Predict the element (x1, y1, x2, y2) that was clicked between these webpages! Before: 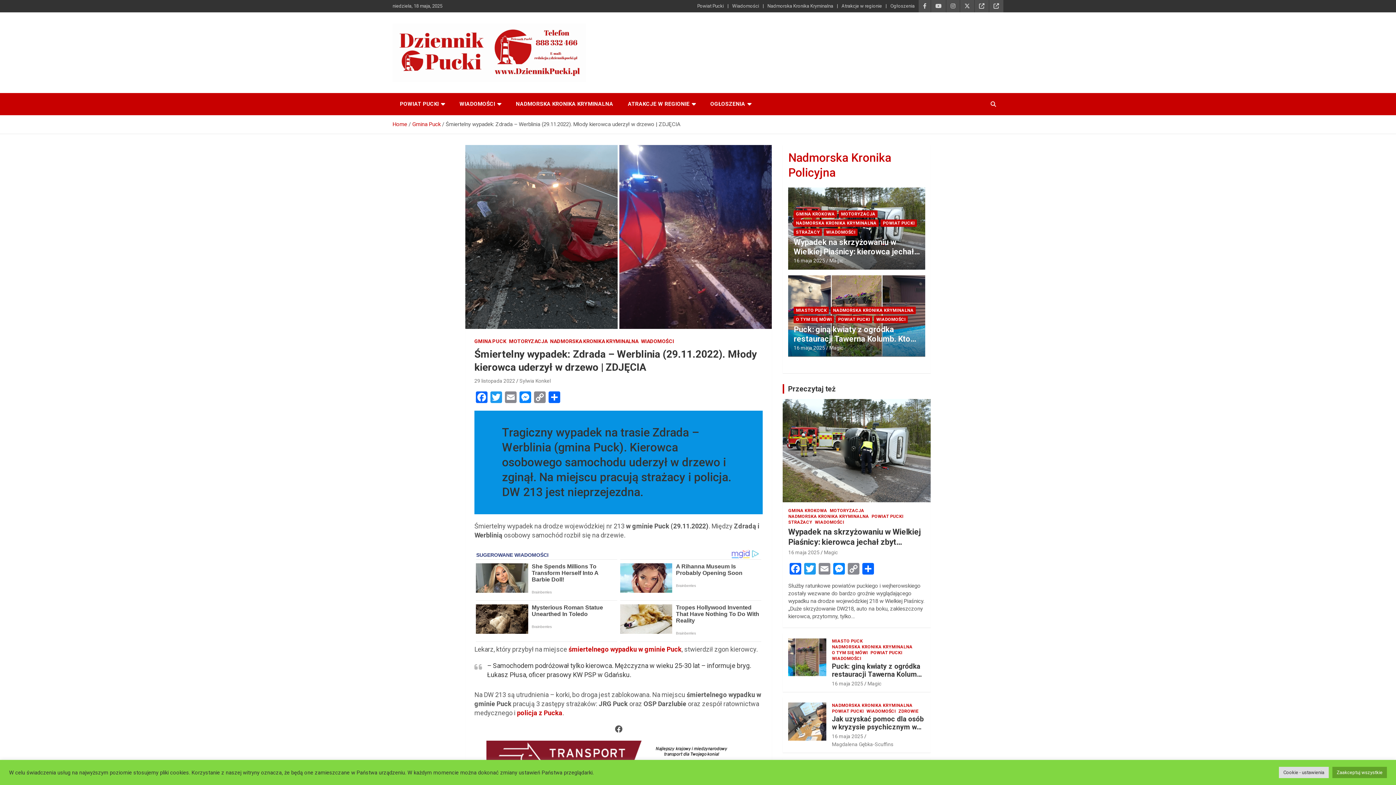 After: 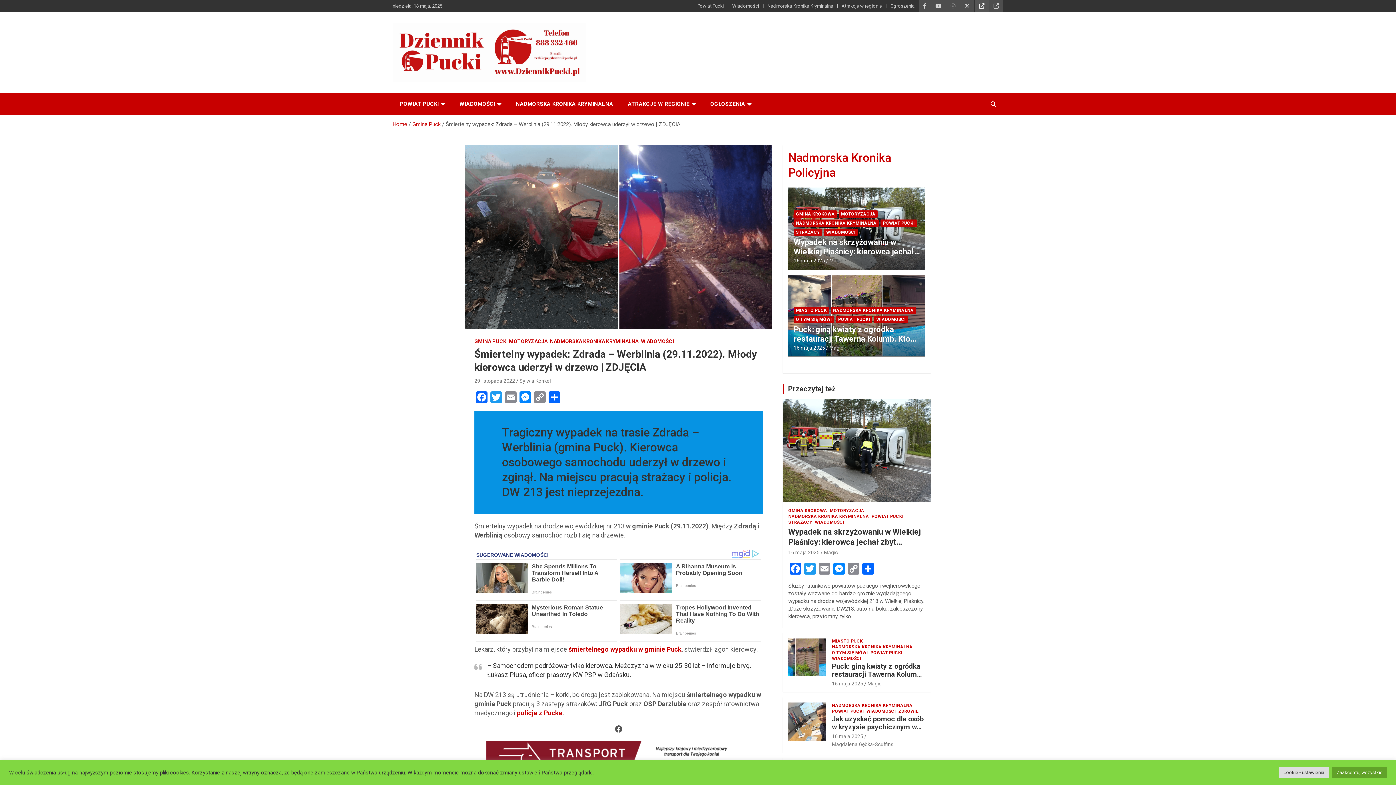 Action: bbox: (974, 0, 989, 12)